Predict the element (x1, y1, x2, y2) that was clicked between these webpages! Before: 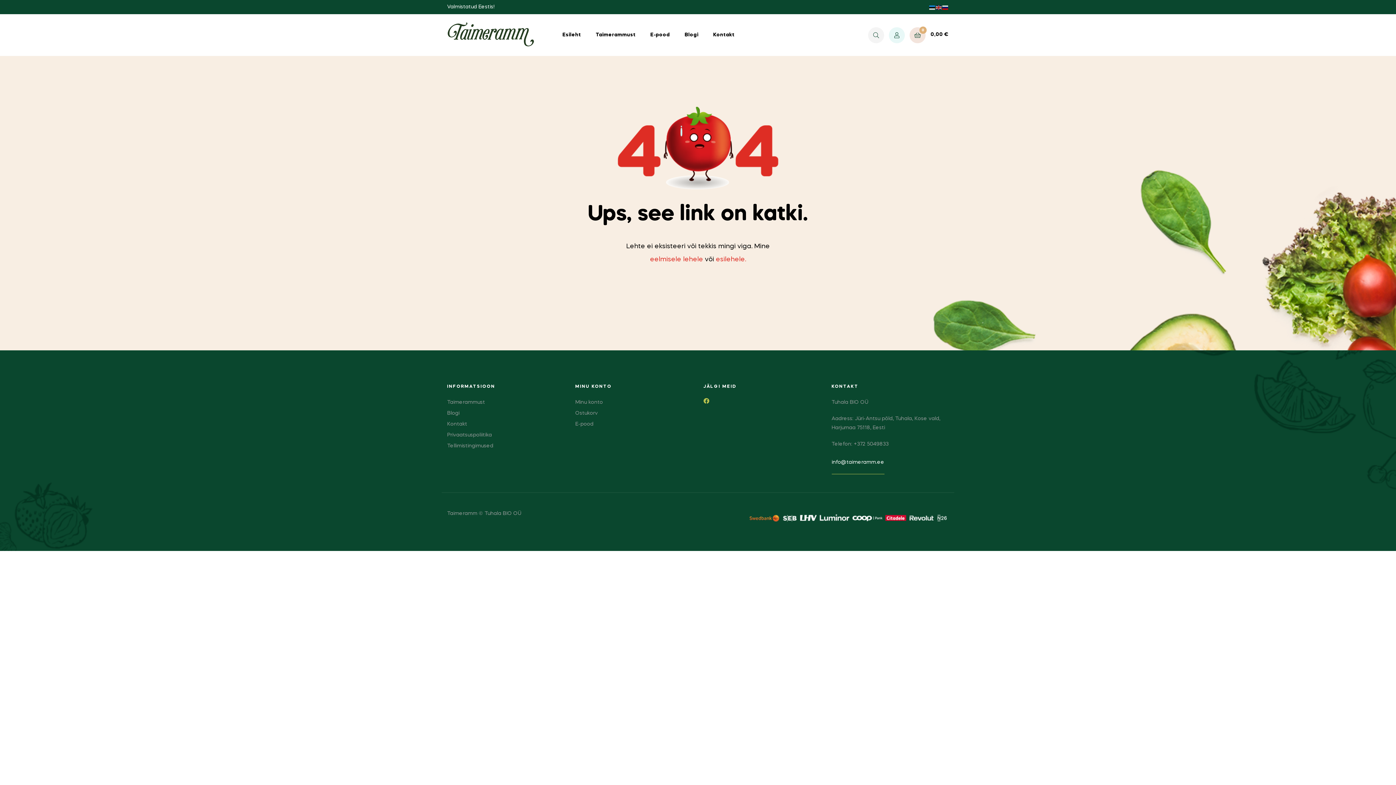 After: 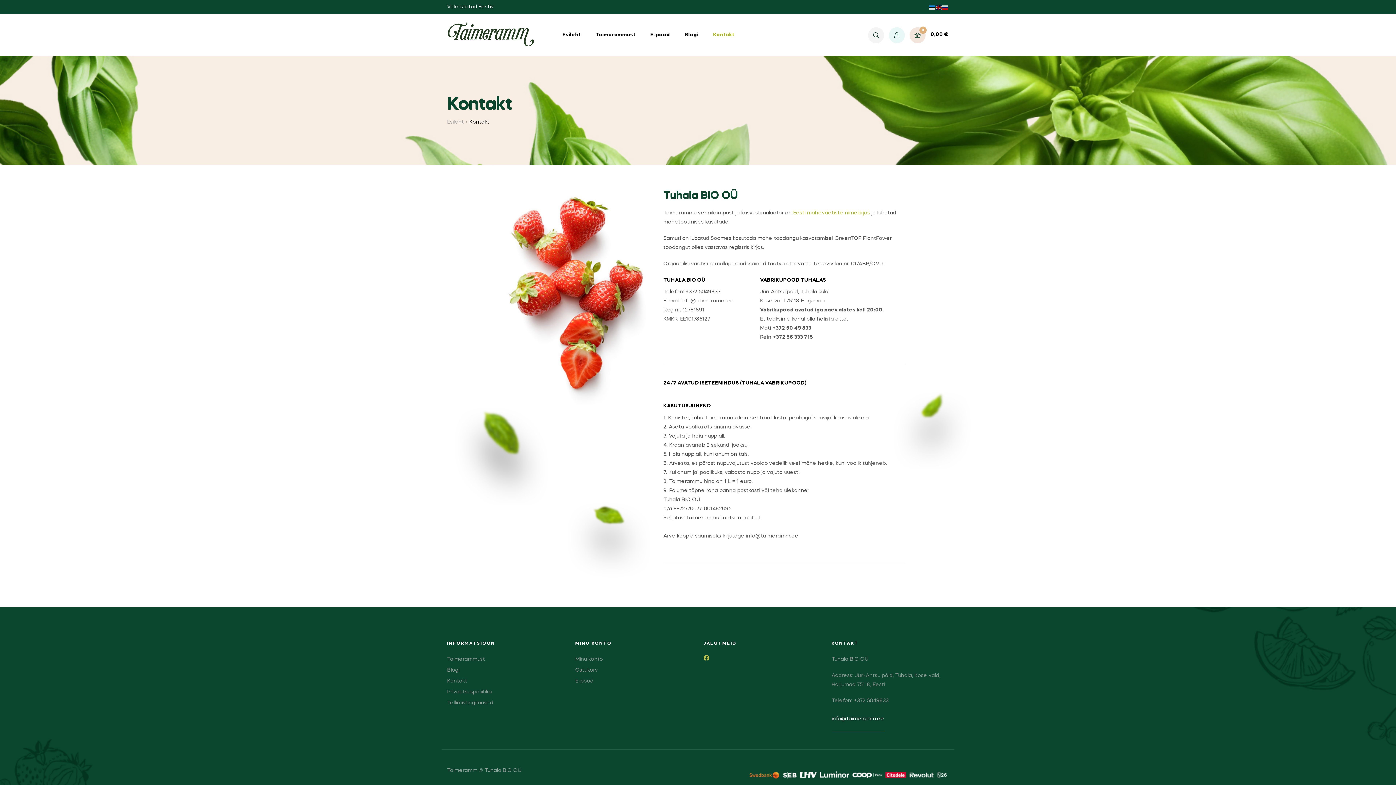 Action: label: Kontakt bbox: (706, 25, 741, 44)